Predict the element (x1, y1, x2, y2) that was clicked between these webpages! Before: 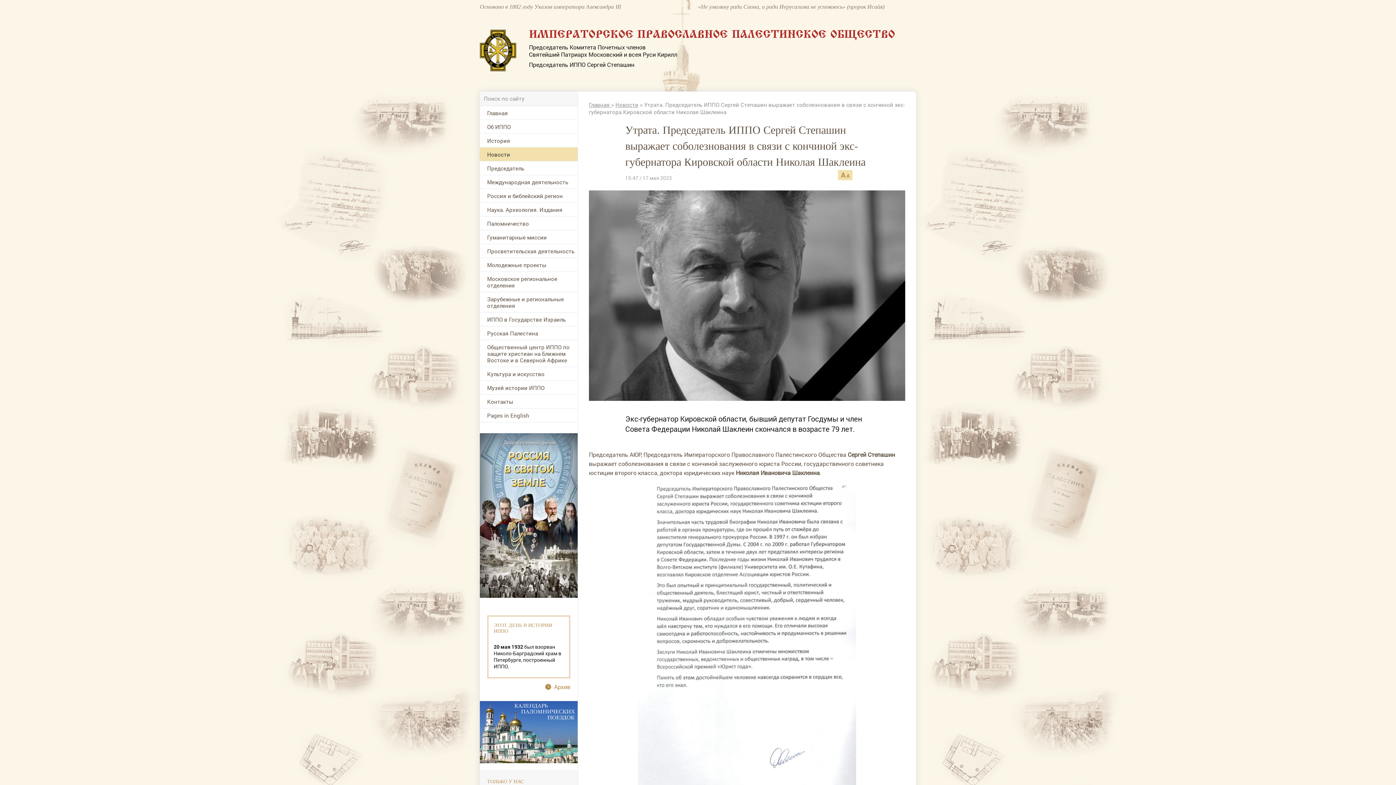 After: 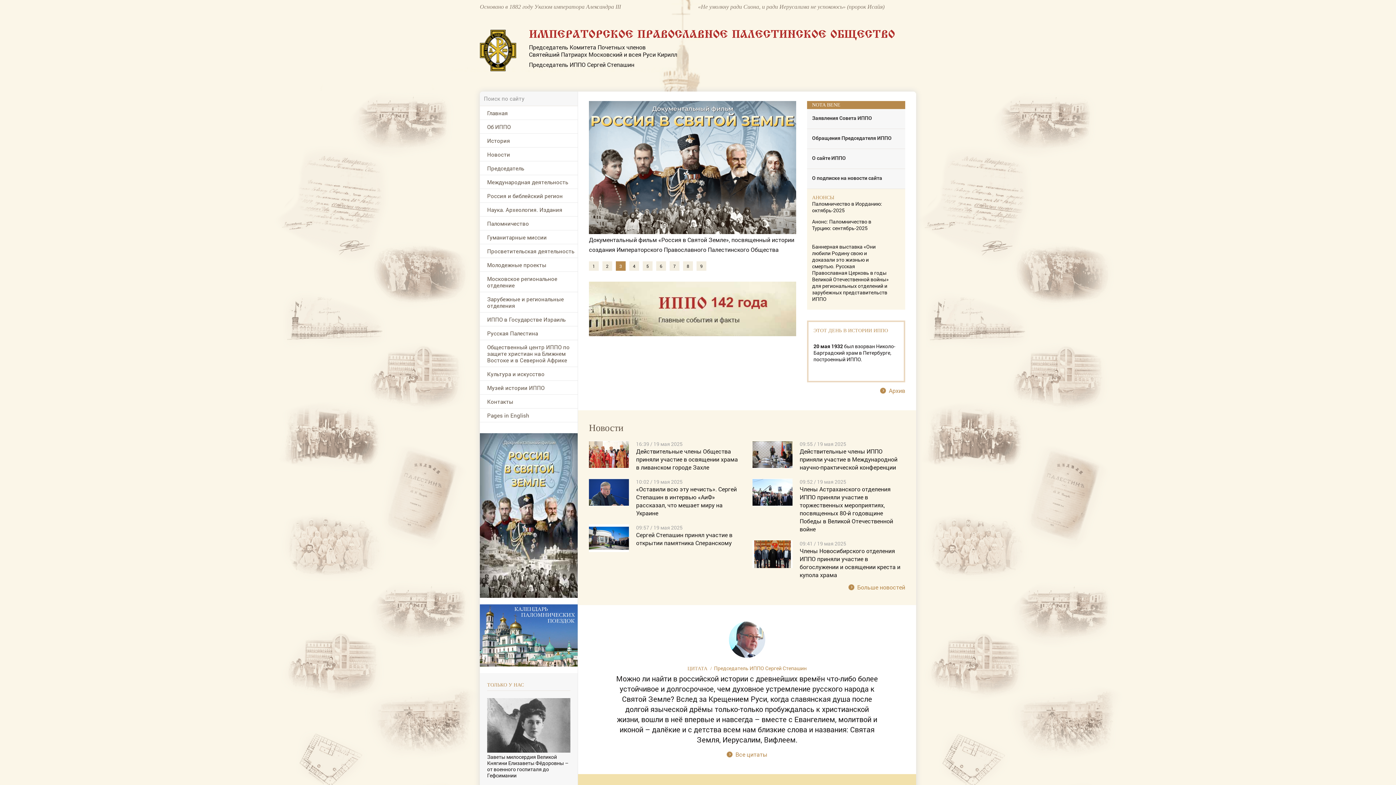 Action: bbox: (480, 67, 516, 72)